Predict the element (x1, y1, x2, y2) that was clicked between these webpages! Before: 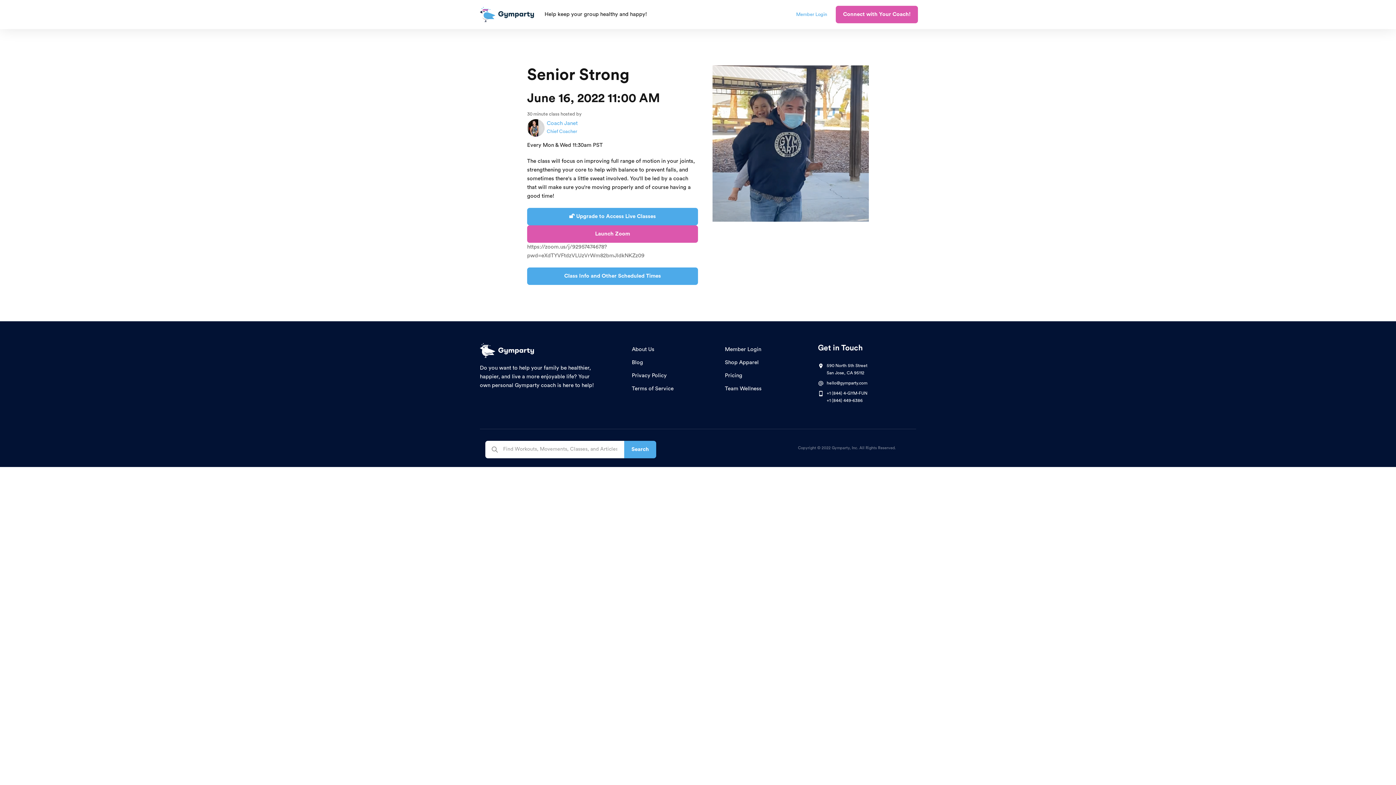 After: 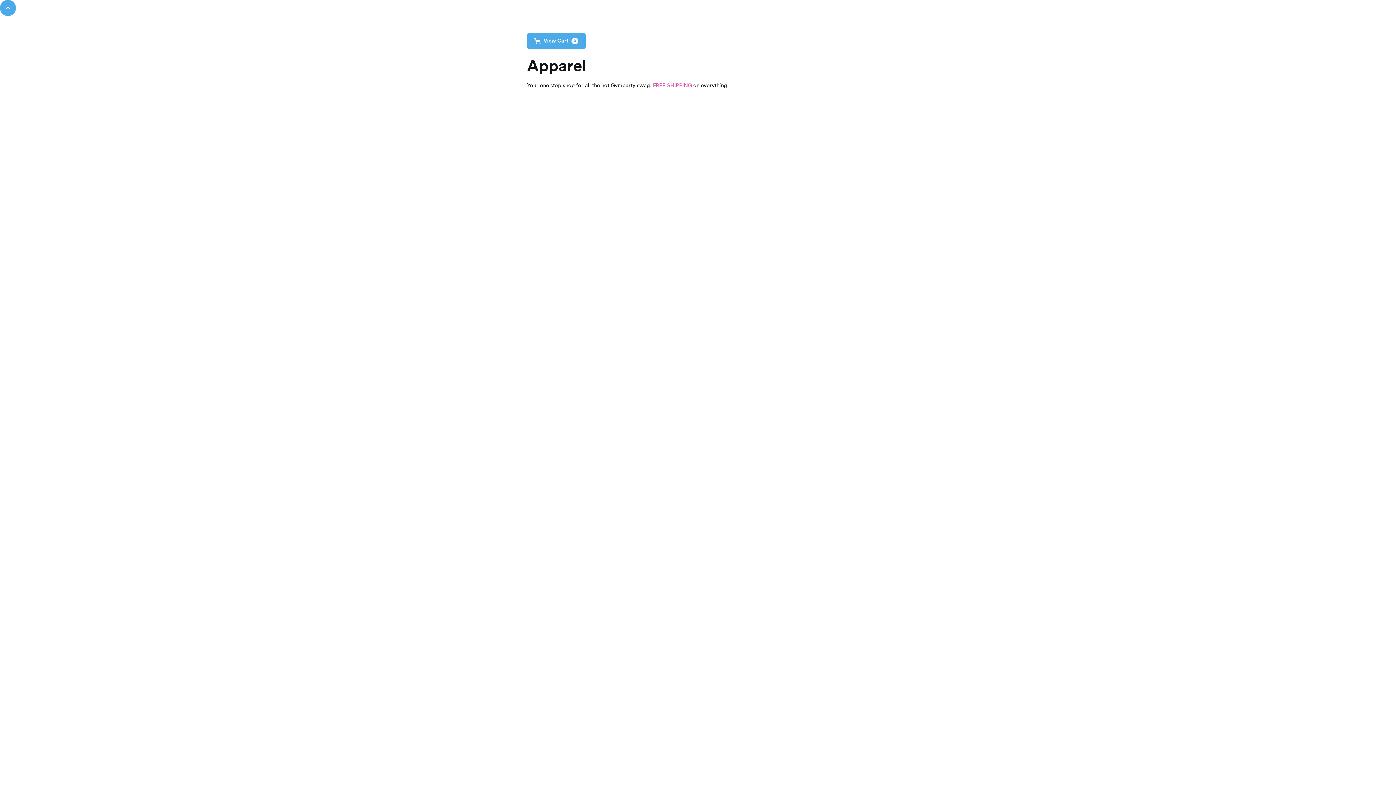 Action: label: Shop Apparel bbox: (725, 356, 758, 369)